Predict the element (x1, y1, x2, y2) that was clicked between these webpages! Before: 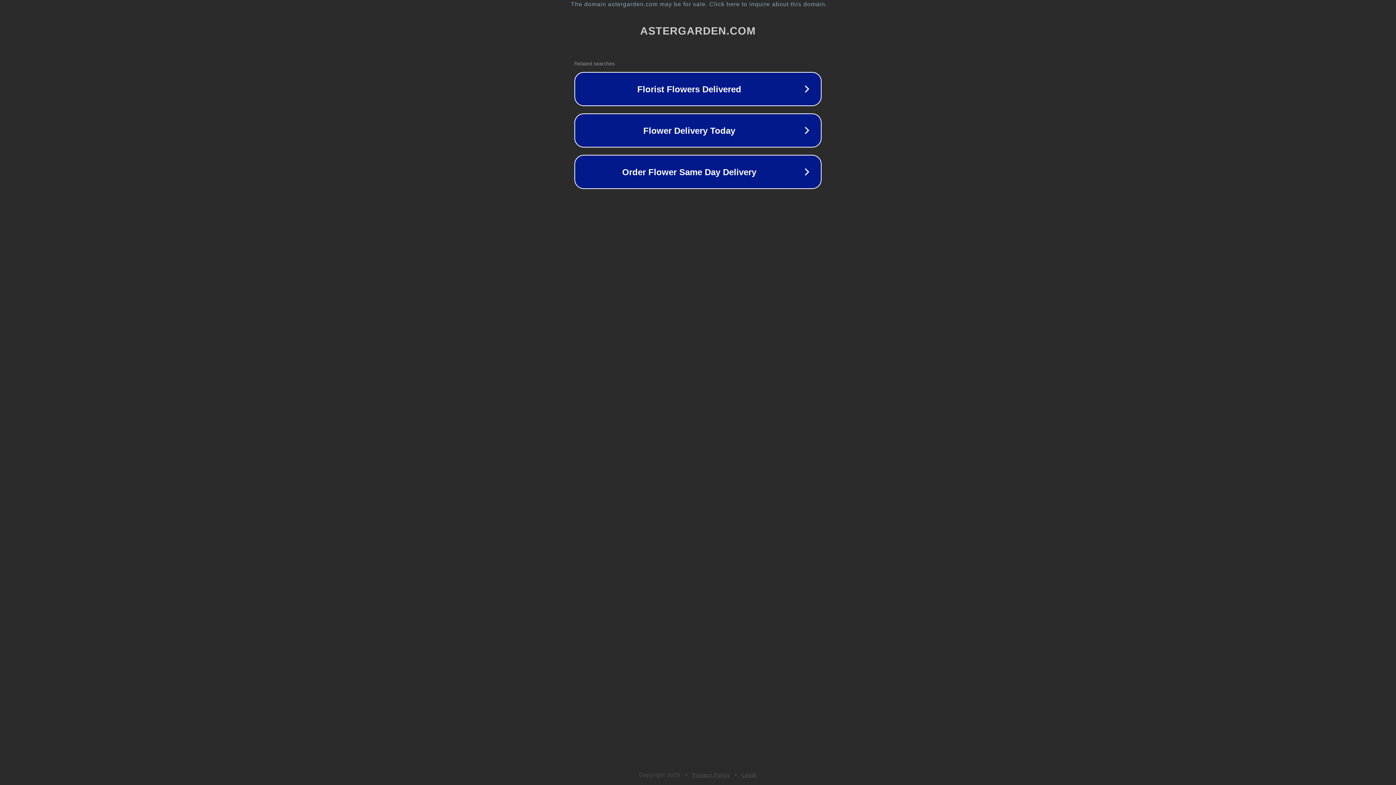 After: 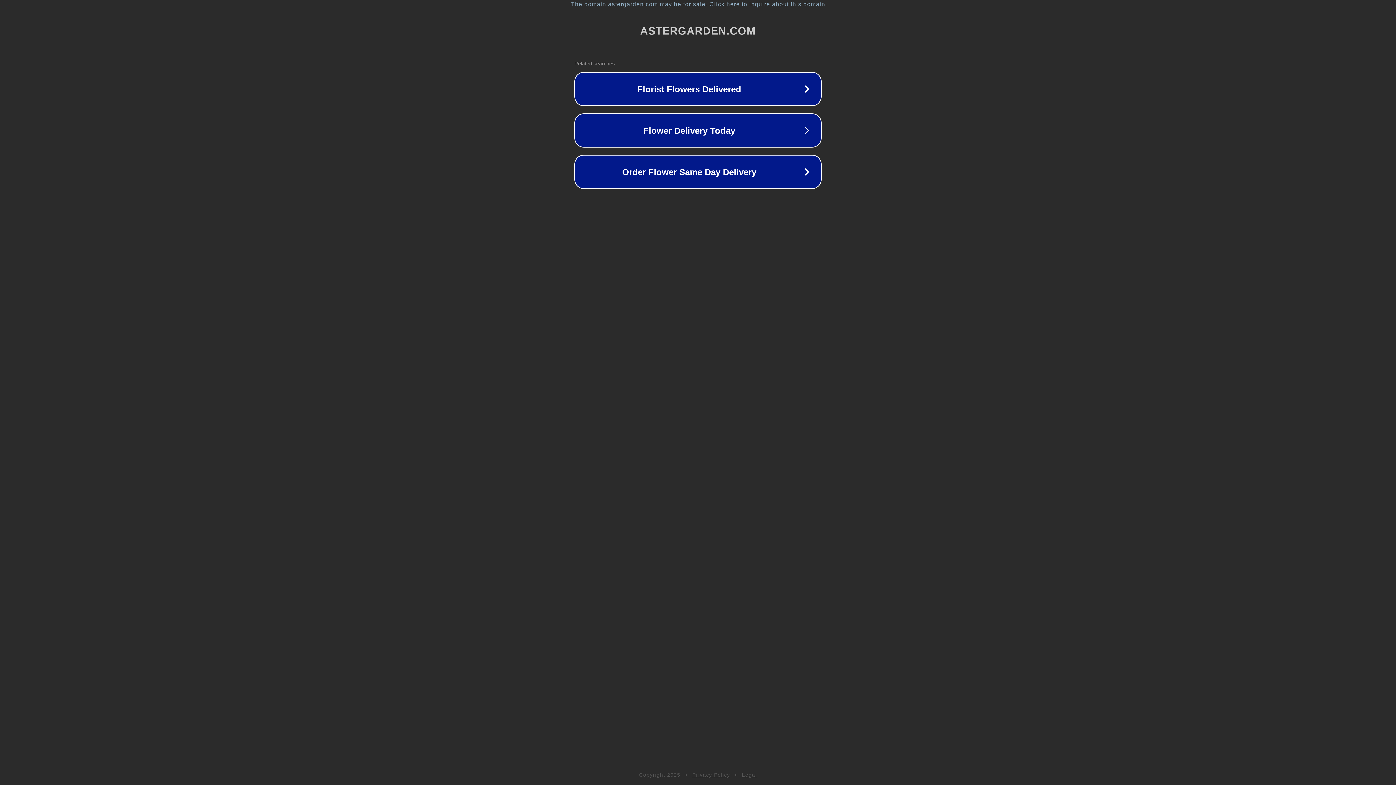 Action: bbox: (742, 772, 757, 778) label: Legal